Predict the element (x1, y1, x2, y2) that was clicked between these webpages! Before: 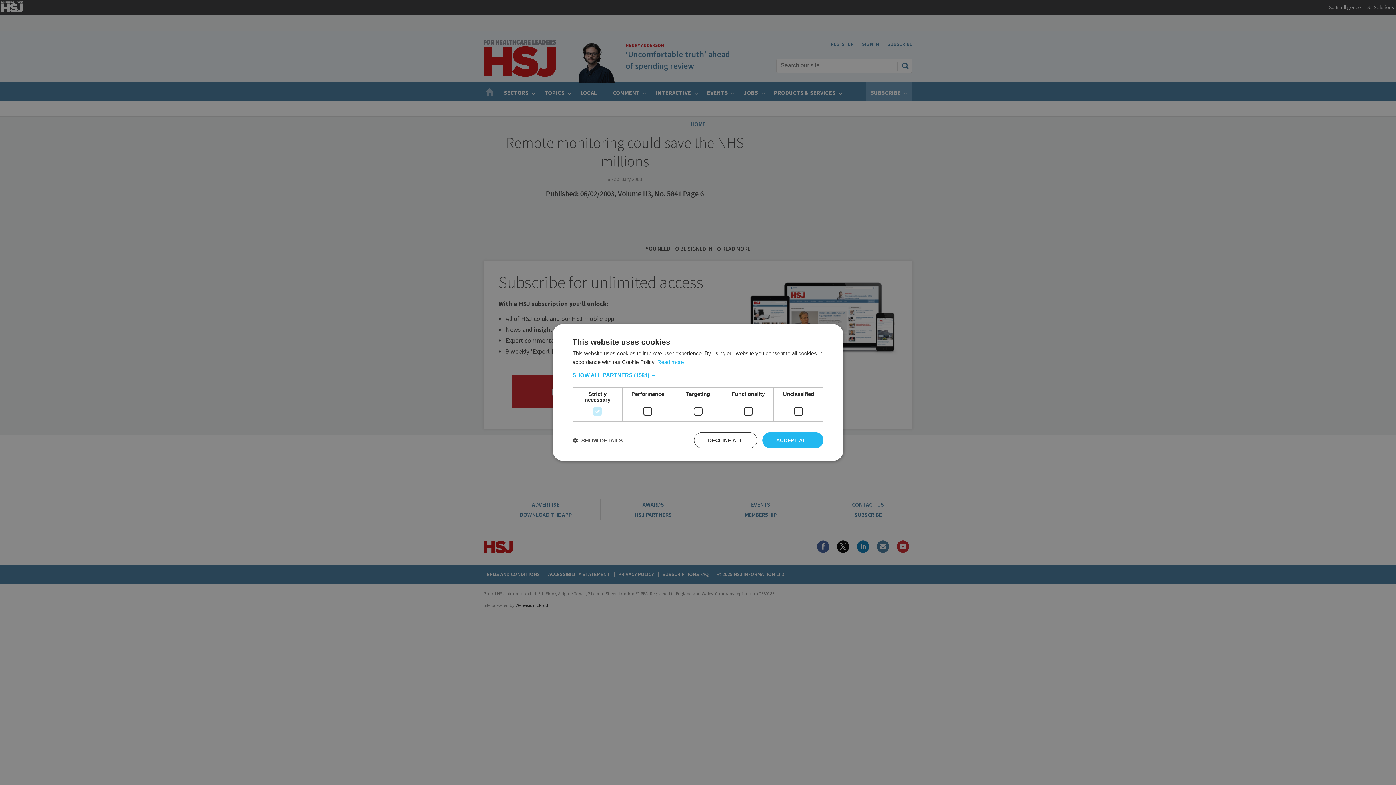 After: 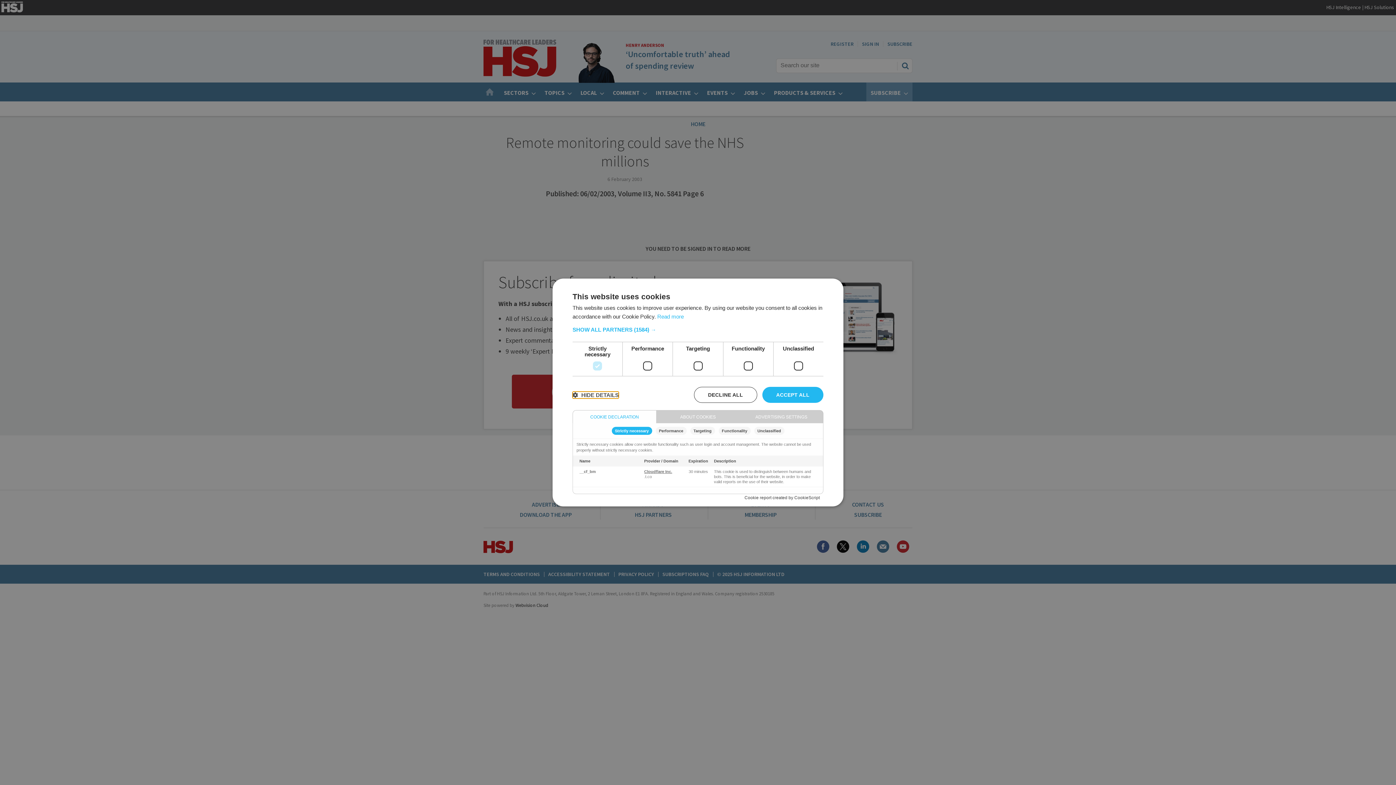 Action: label:  SHOW DETAILS bbox: (572, 437, 622, 444)